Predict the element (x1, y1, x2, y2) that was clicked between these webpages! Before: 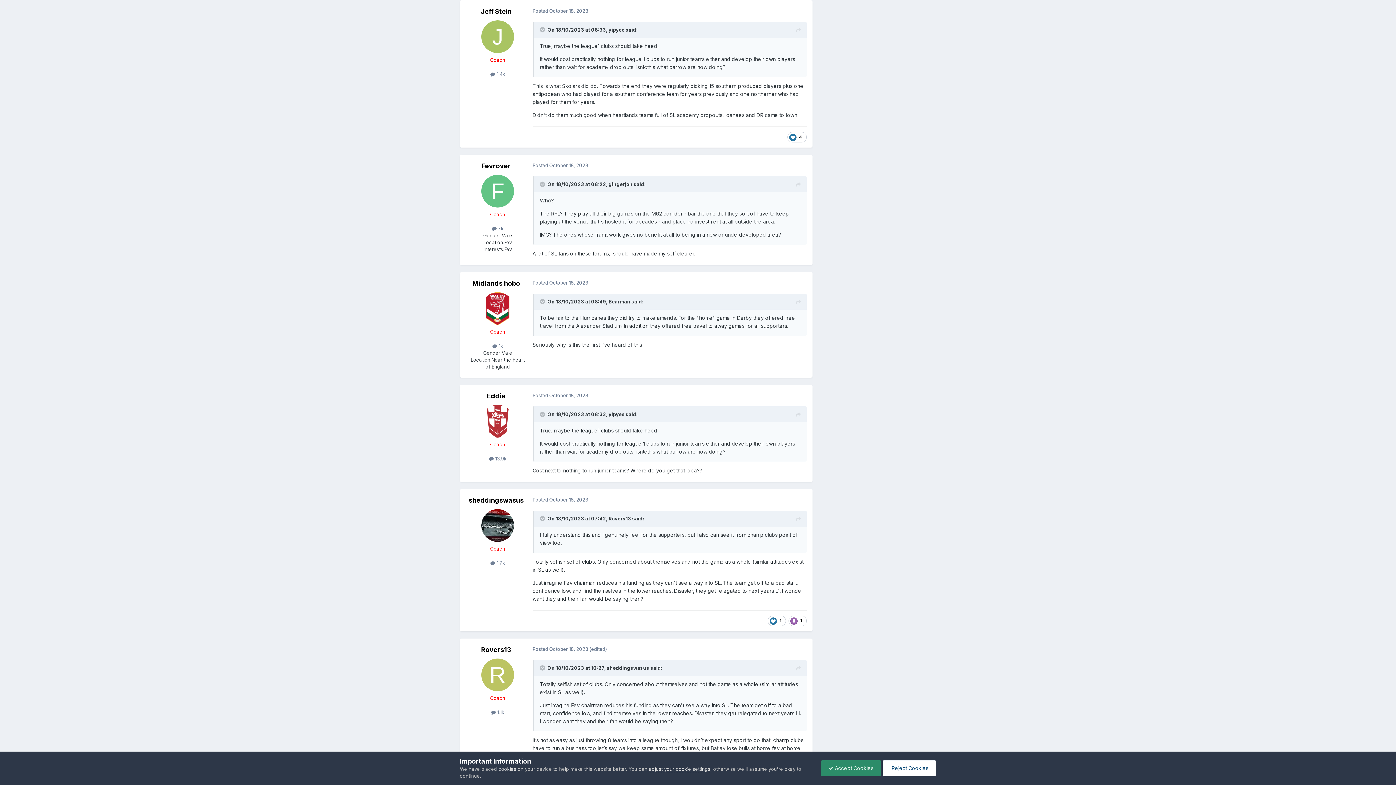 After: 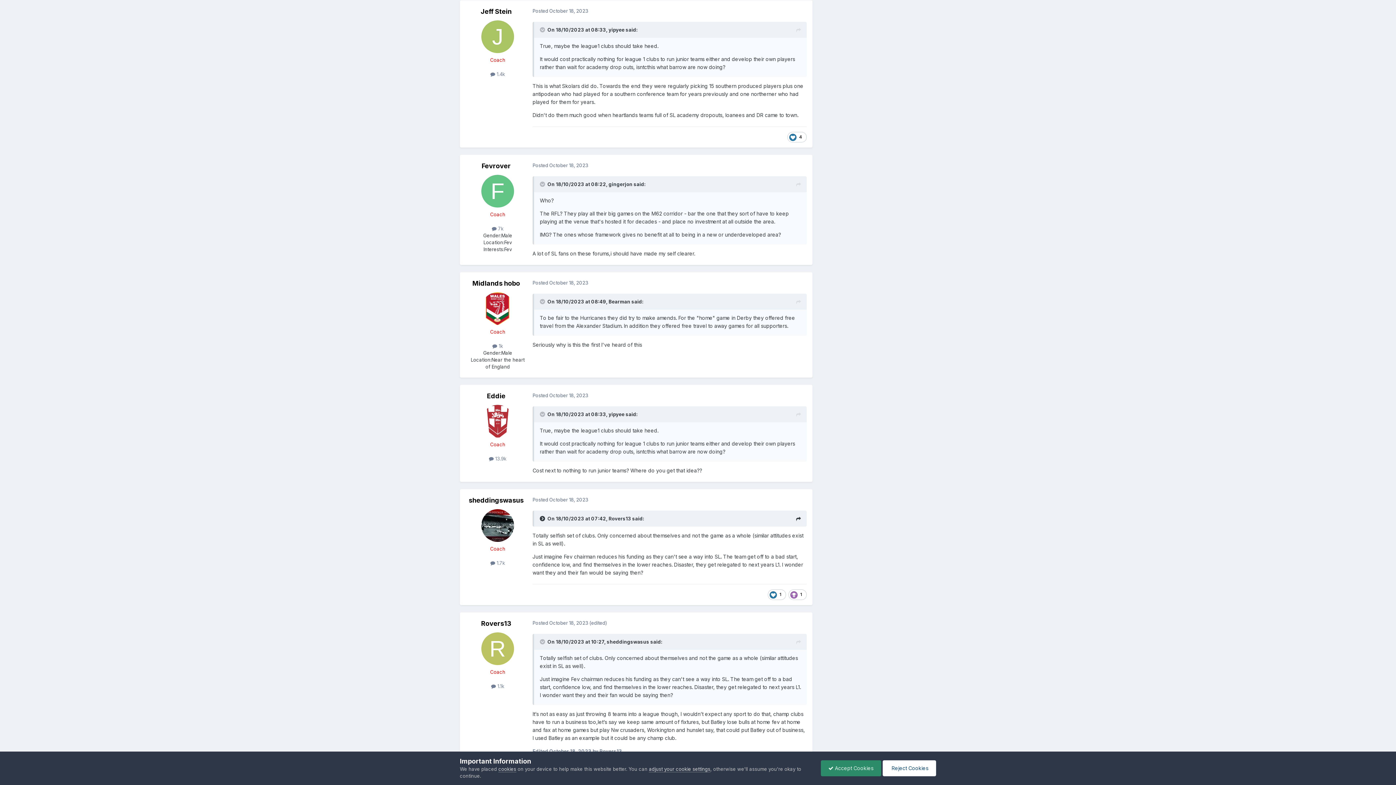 Action: label: Toggle Quote bbox: (540, 515, 546, 521)